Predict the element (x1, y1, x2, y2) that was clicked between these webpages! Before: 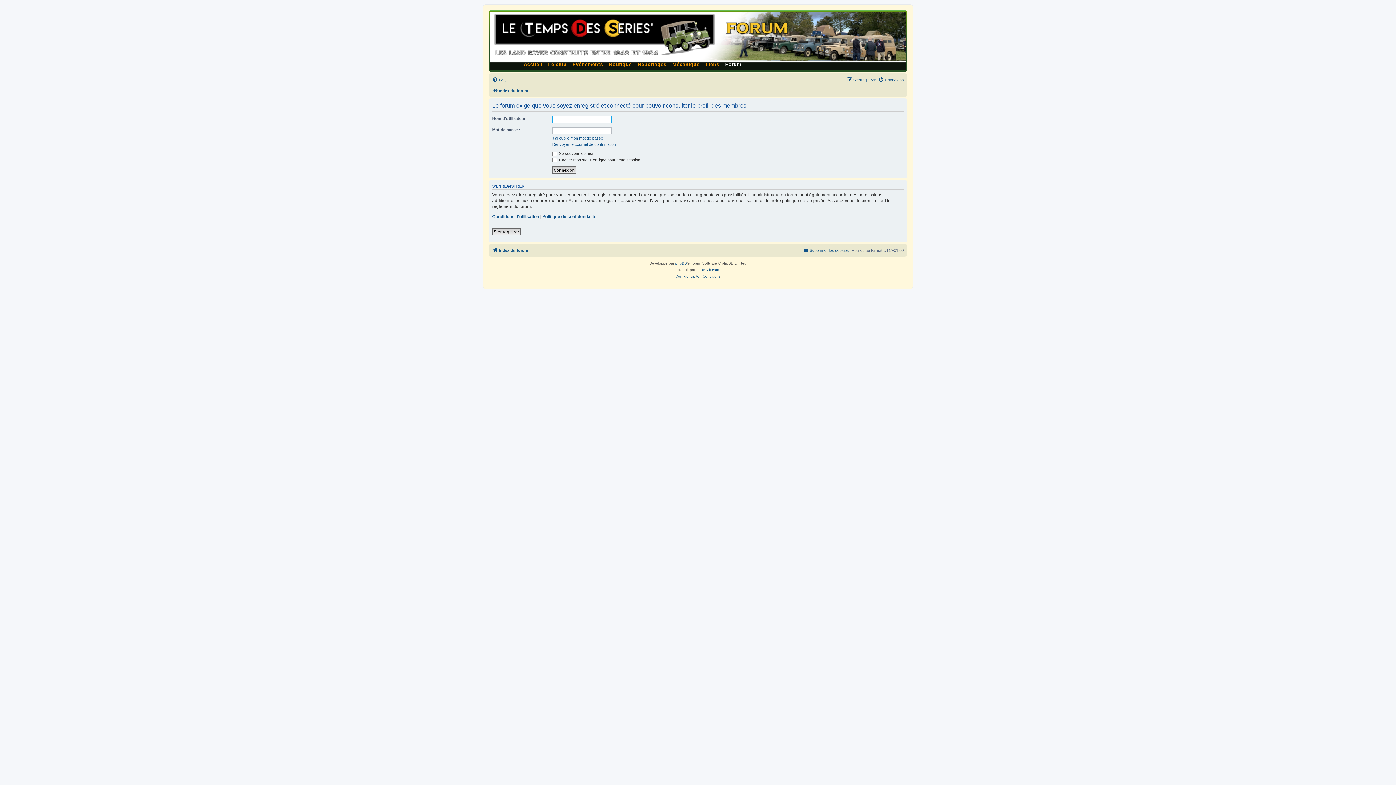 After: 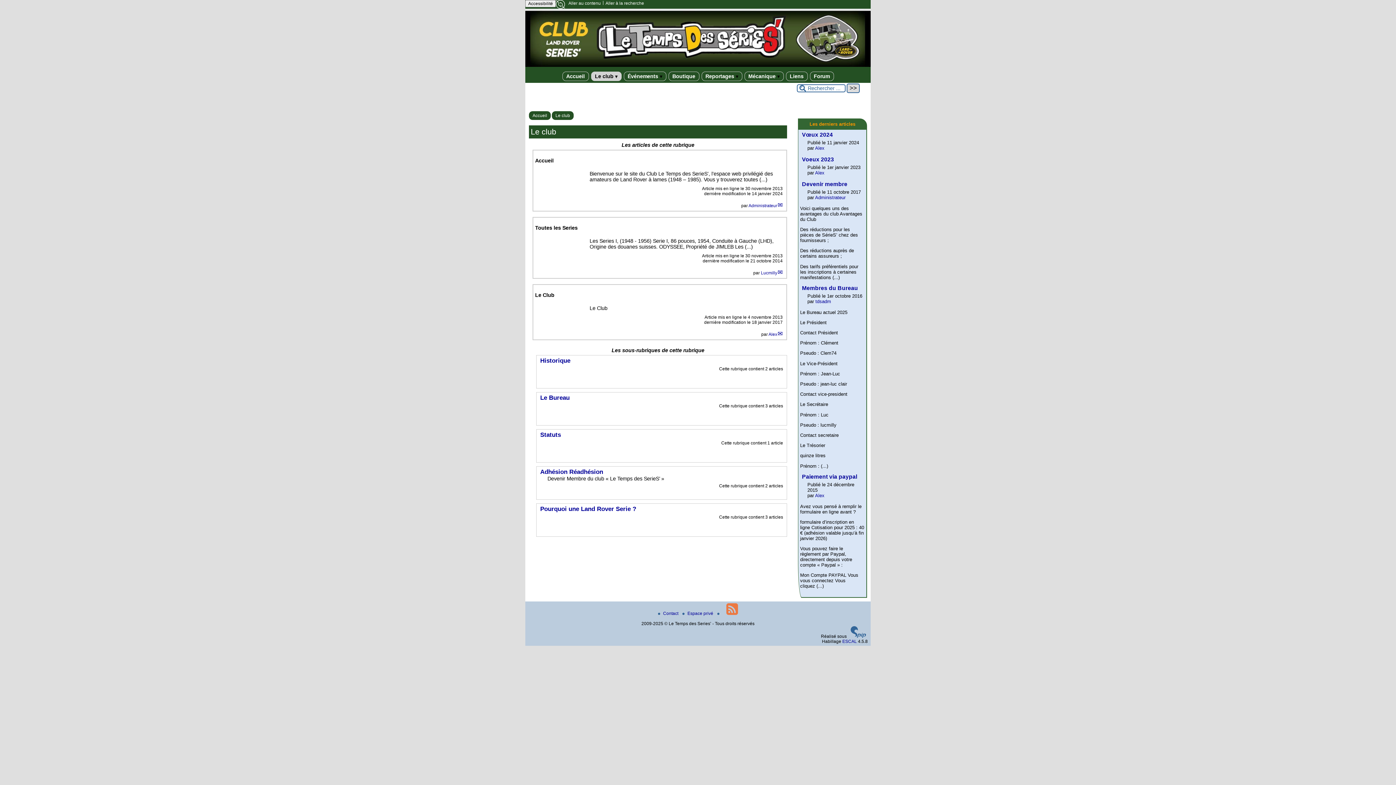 Action: bbox: (545, 60, 569, 68) label: Le club